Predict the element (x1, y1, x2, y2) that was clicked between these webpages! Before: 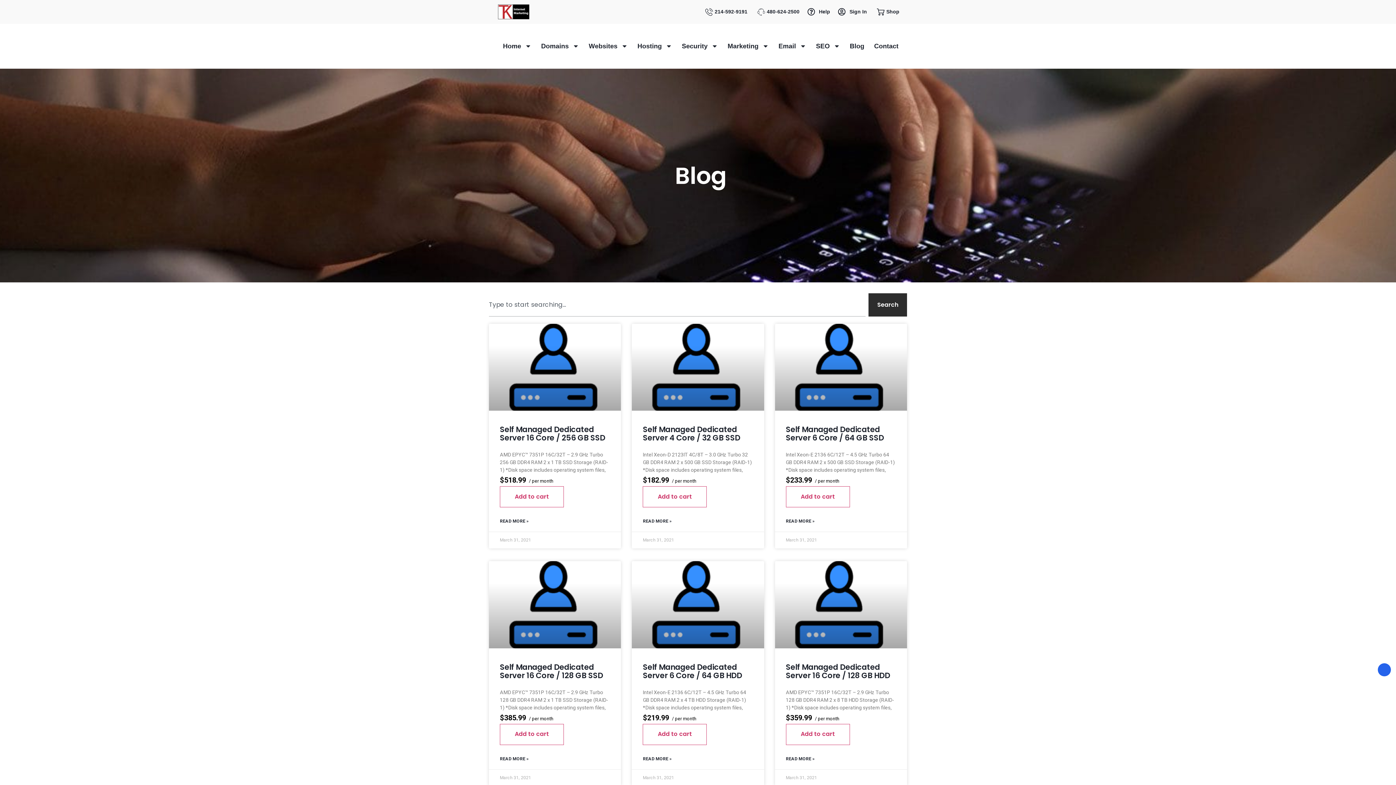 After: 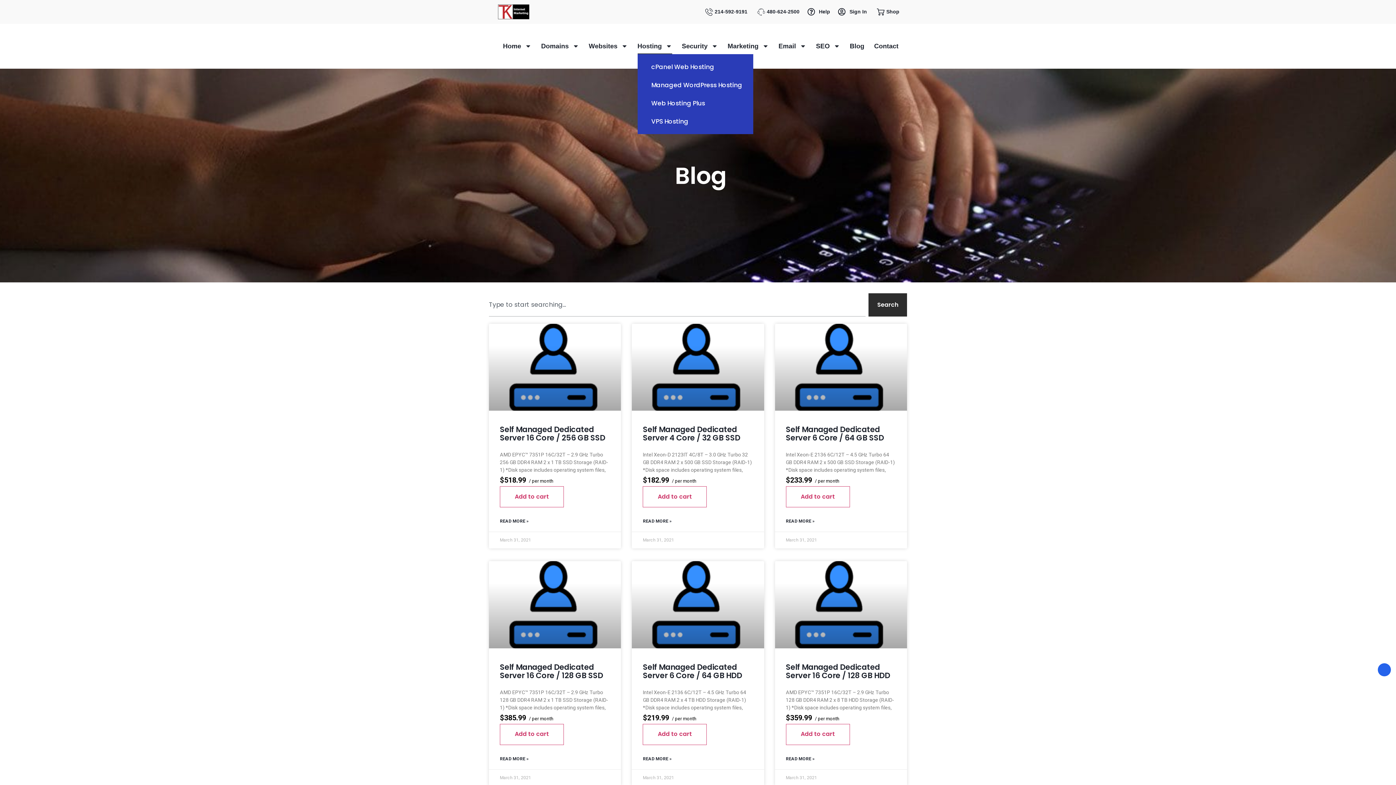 Action: bbox: (637, 38, 672, 54) label: Hosting